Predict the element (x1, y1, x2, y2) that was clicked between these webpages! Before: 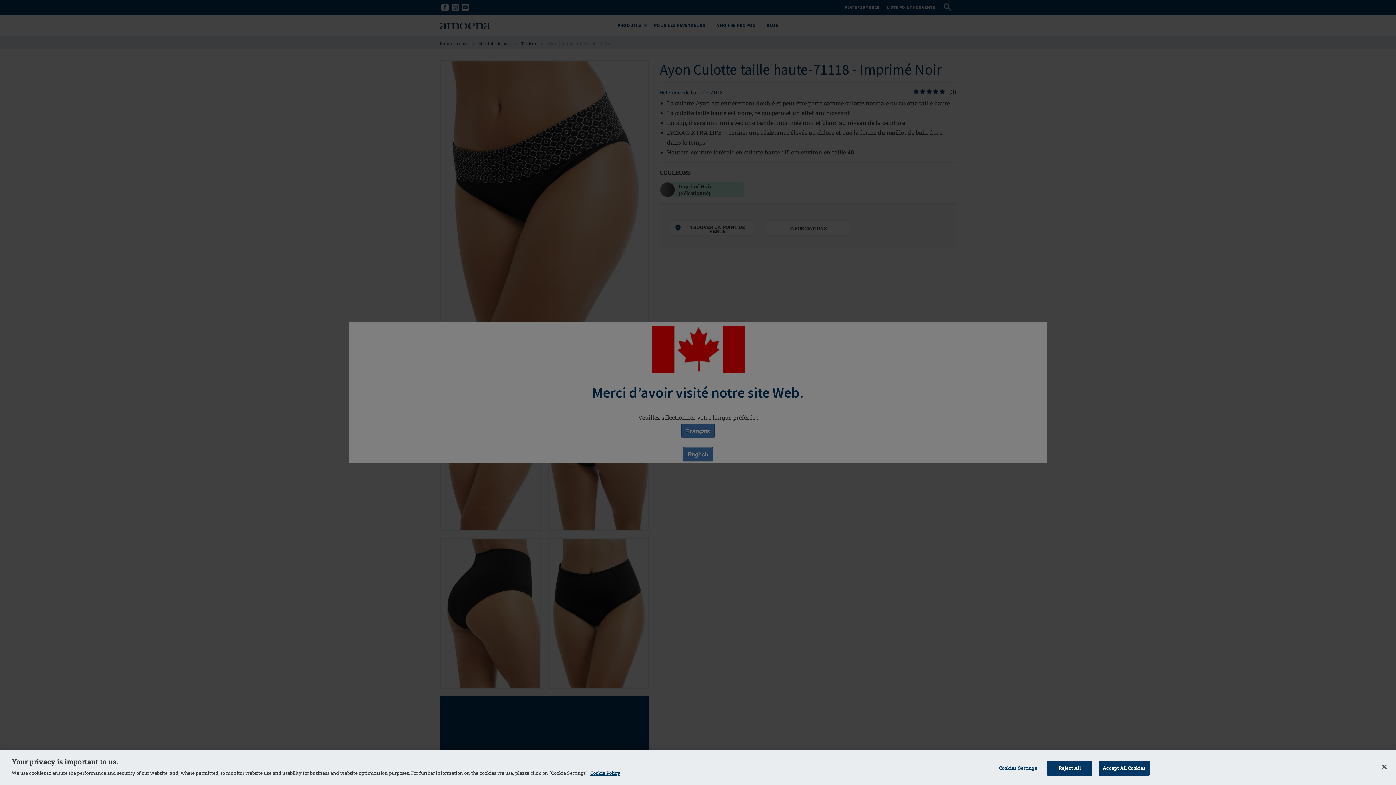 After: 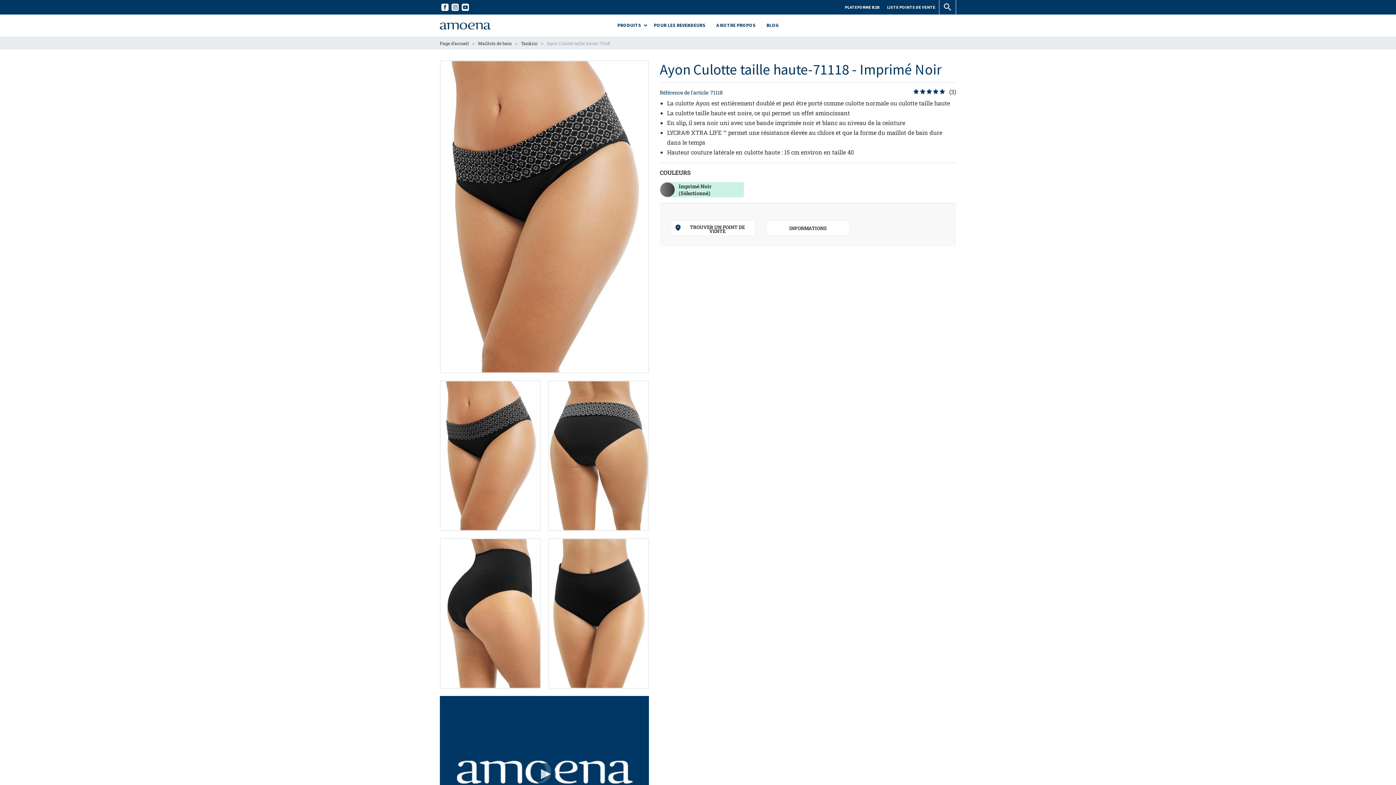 Action: bbox: (1047, 761, 1092, 776) label: Reject All